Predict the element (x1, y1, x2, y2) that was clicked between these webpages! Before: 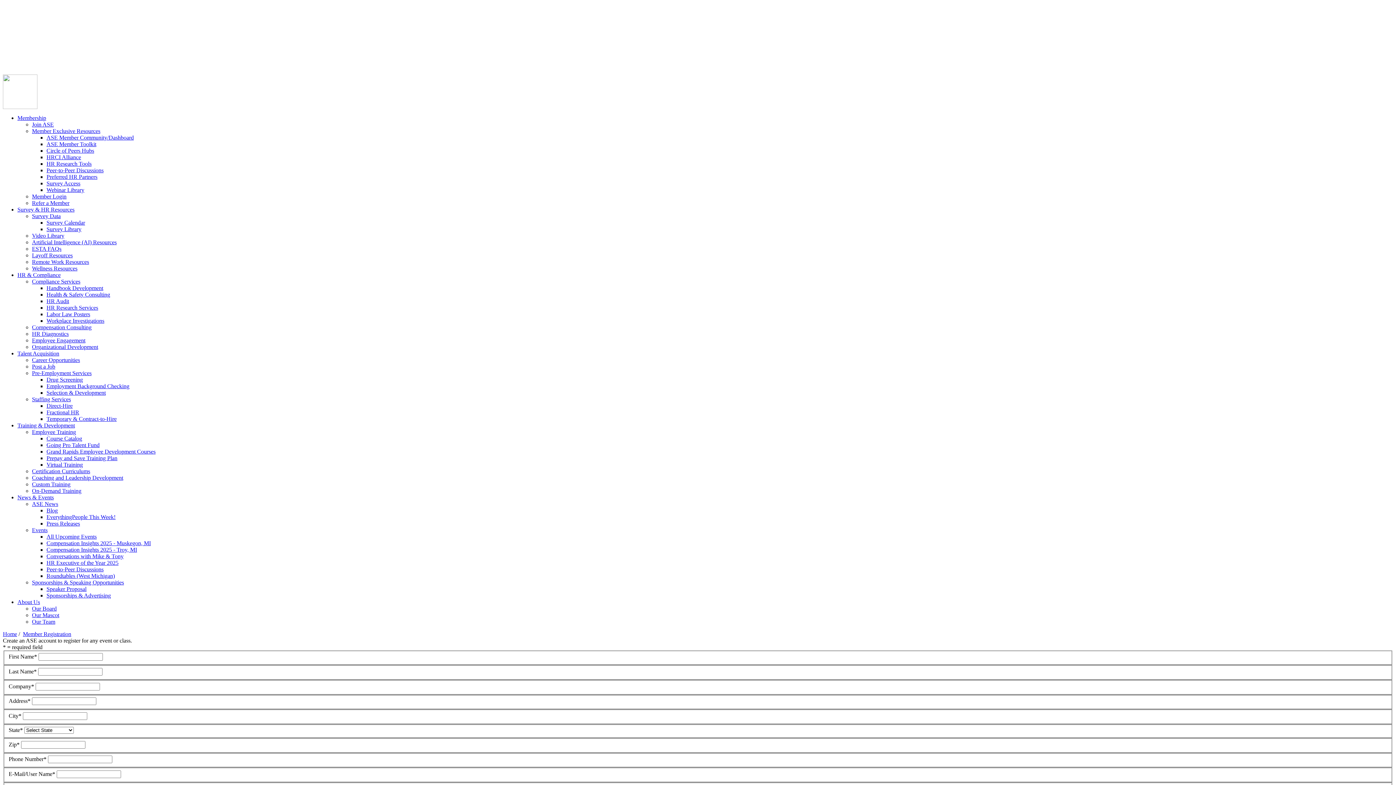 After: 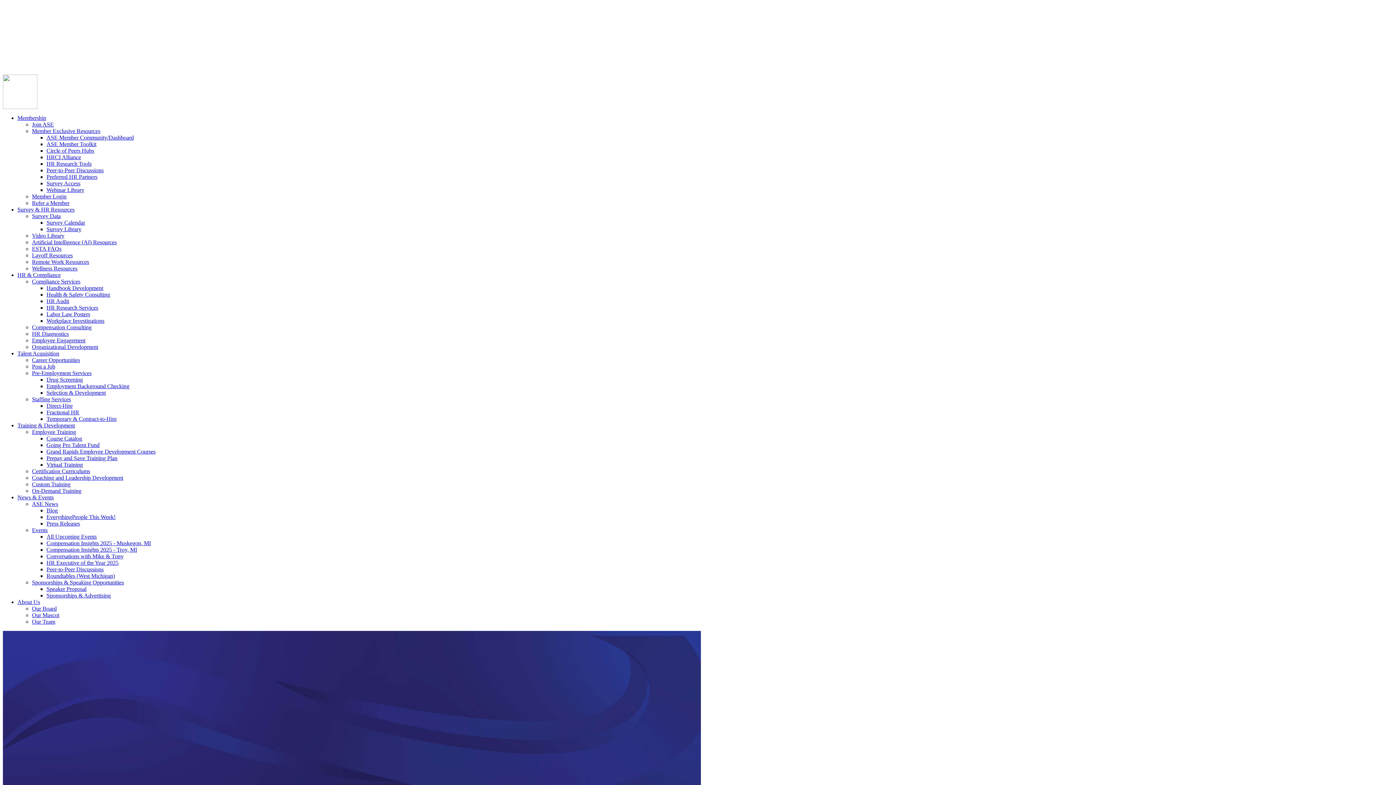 Action: bbox: (17, 599, 40, 605) label: About Us